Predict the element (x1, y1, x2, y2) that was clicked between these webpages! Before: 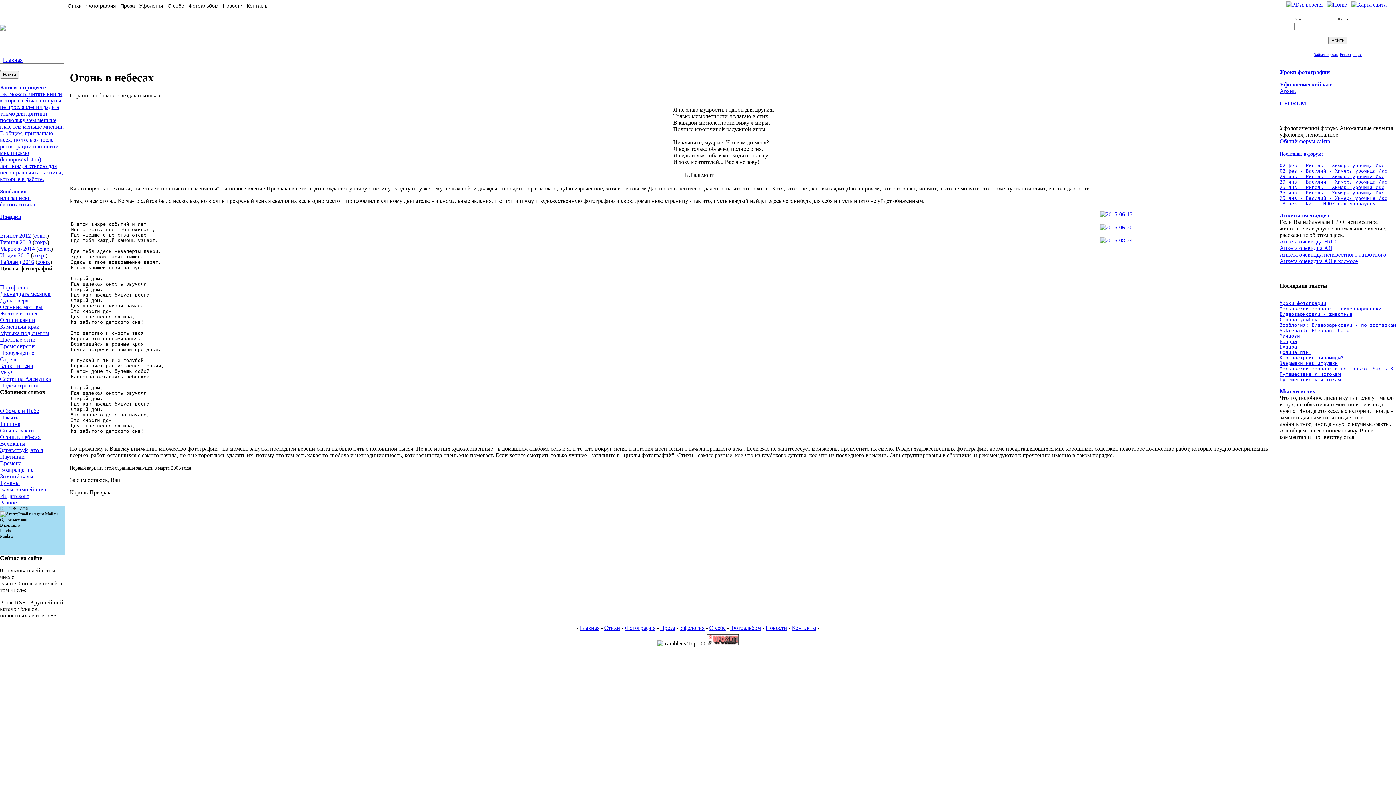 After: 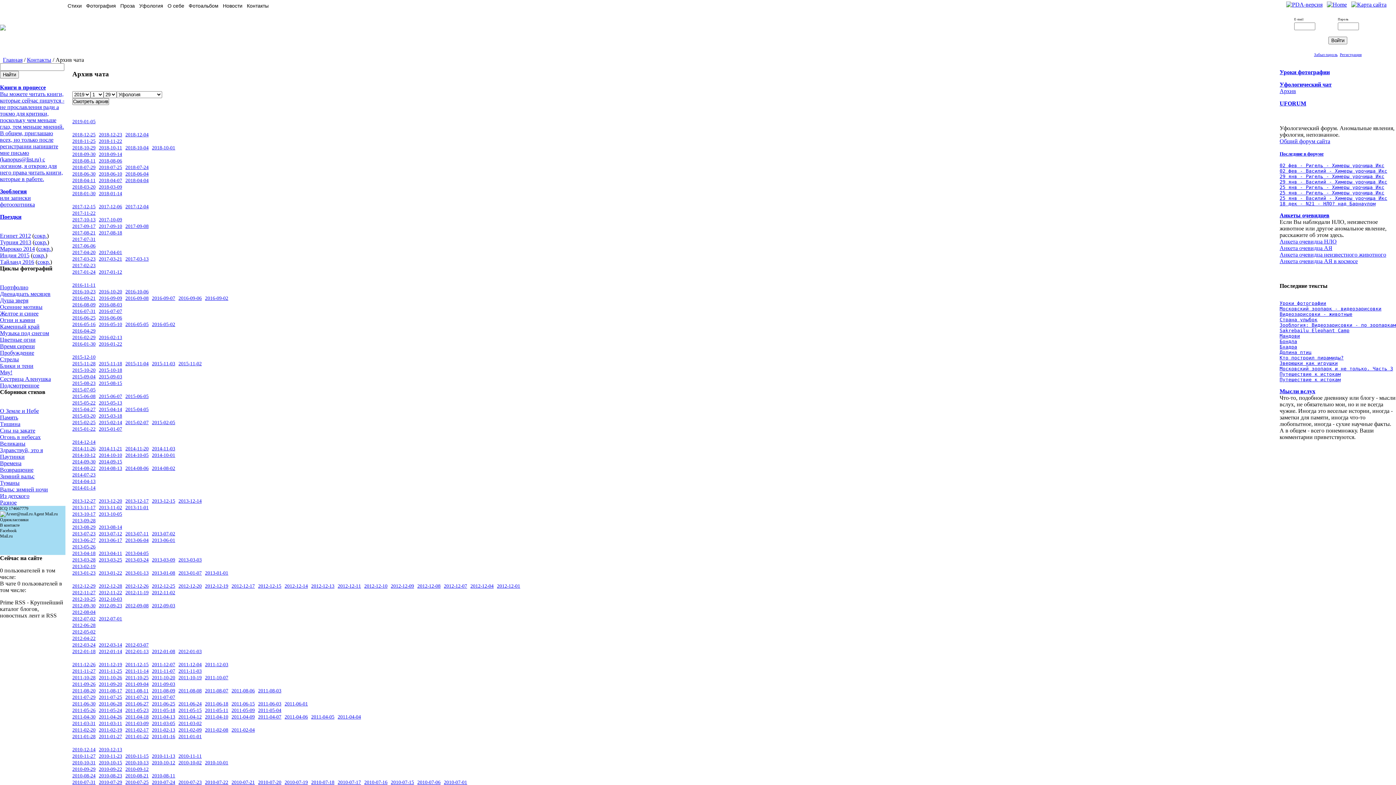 Action: bbox: (1280, 88, 1296, 94) label: Архив